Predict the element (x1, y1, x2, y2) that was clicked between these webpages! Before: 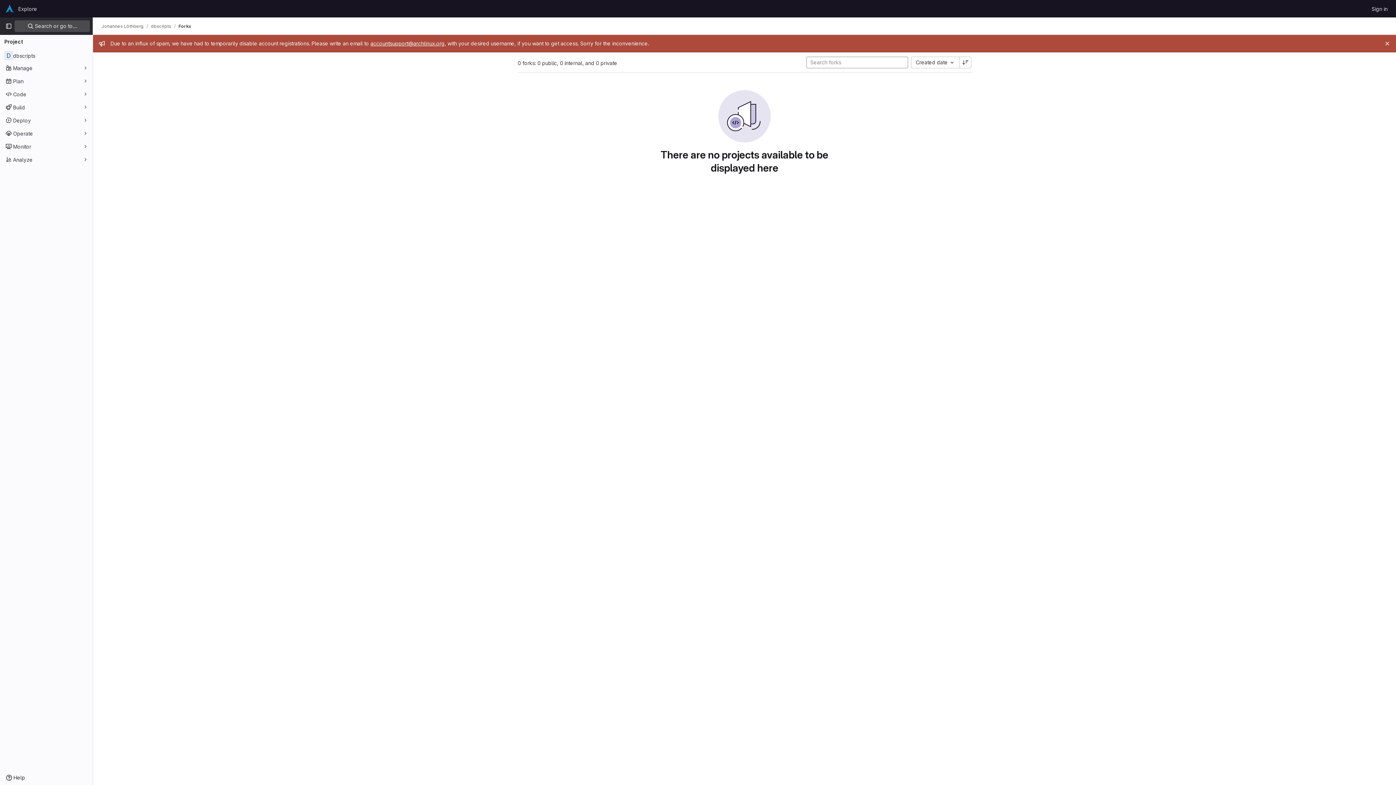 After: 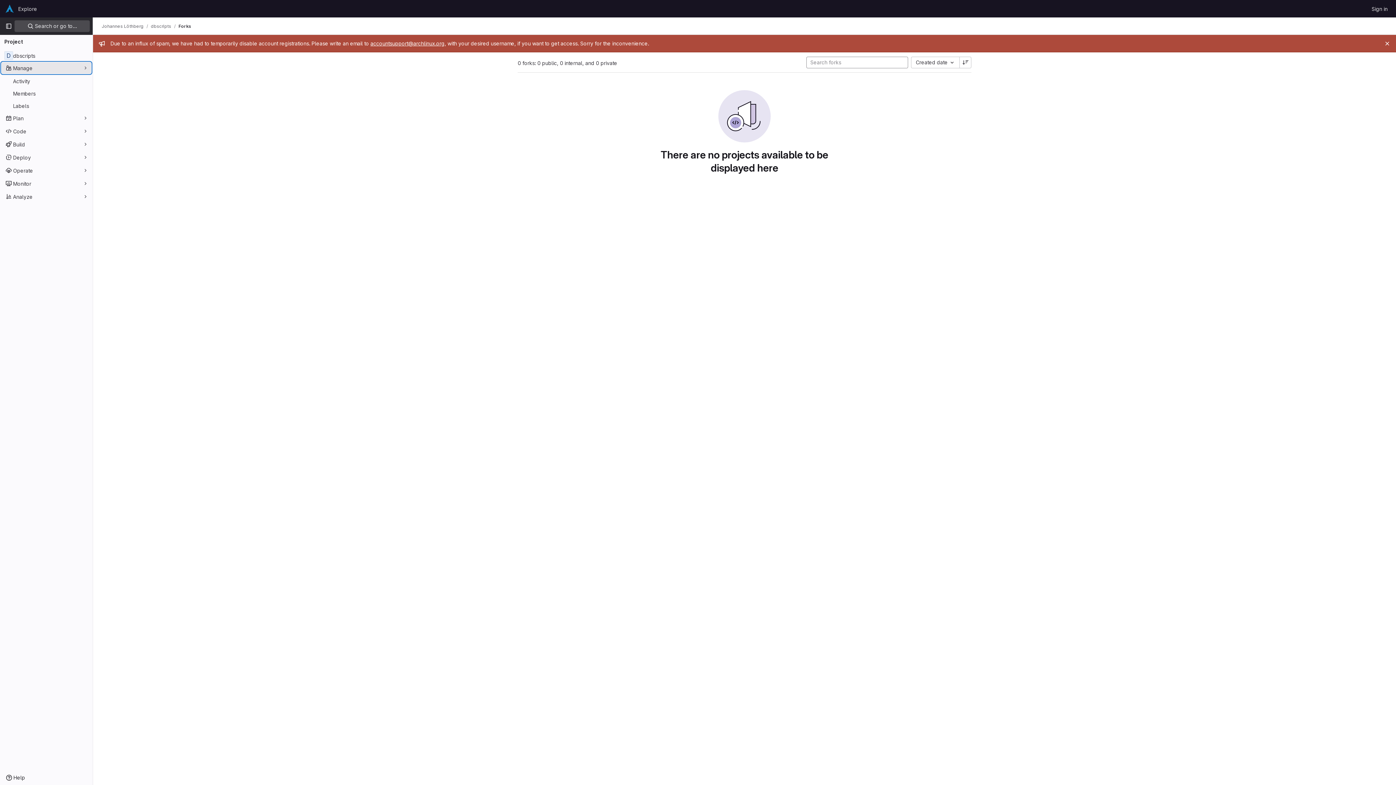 Action: bbox: (1, 62, 91, 73) label: Manage